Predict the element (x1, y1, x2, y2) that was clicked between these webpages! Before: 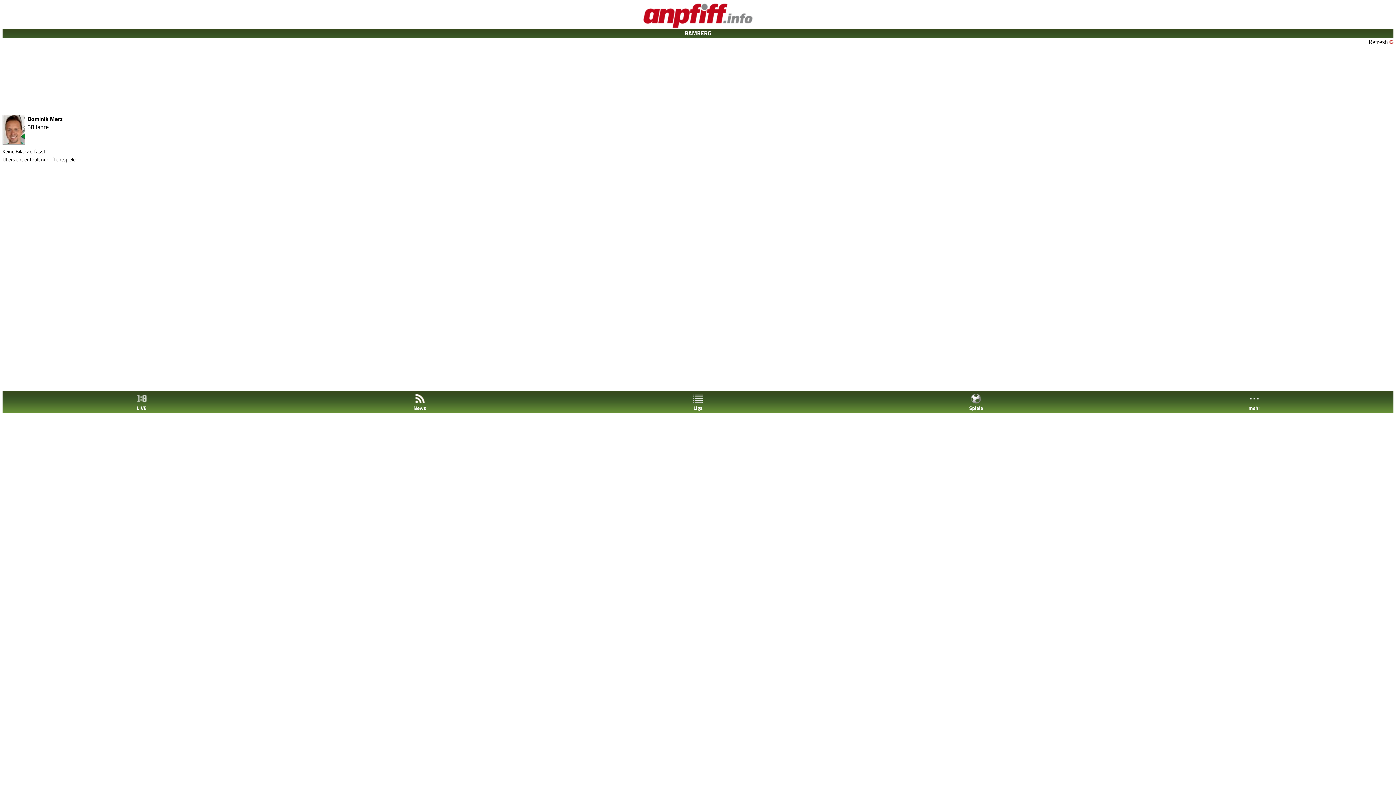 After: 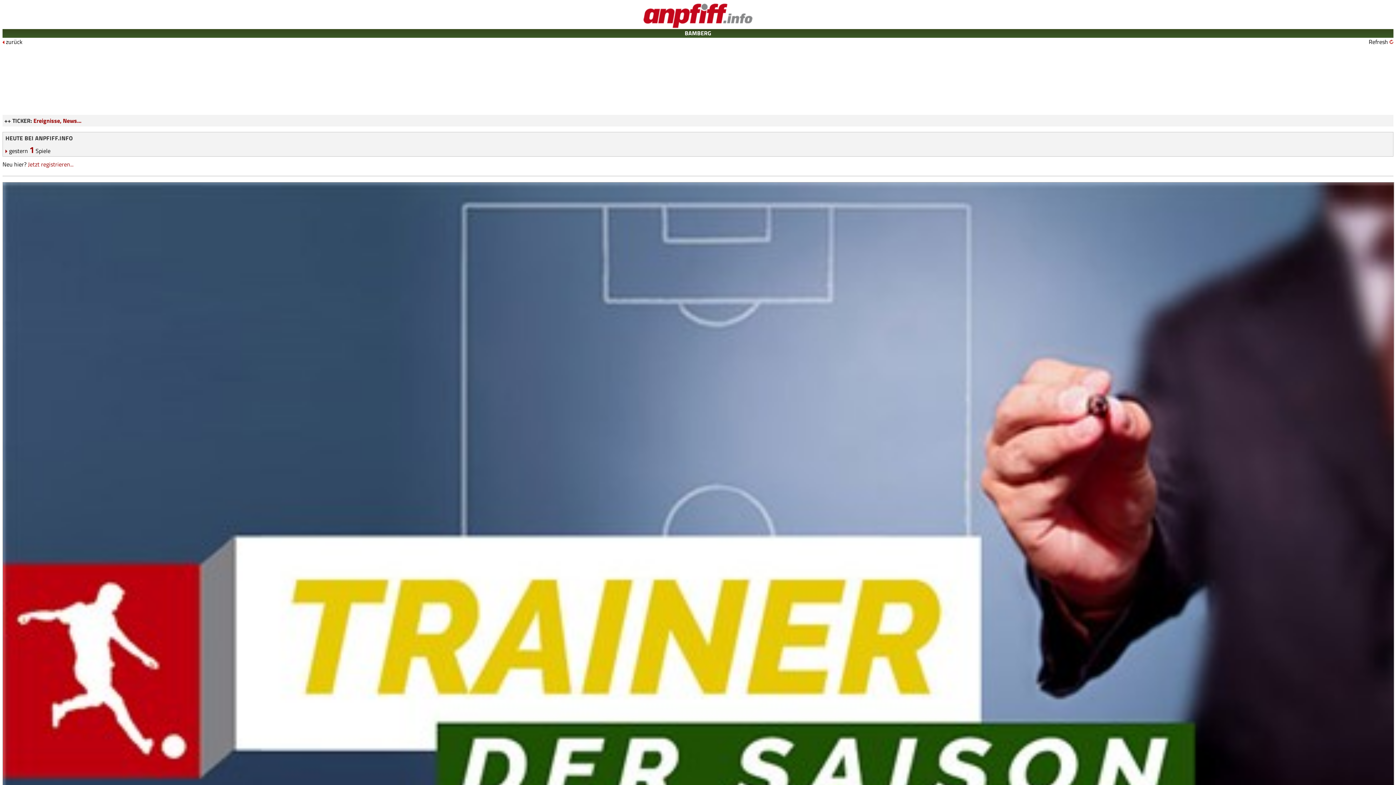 Action: label: BAMBERG bbox: (684, 28, 711, 37)